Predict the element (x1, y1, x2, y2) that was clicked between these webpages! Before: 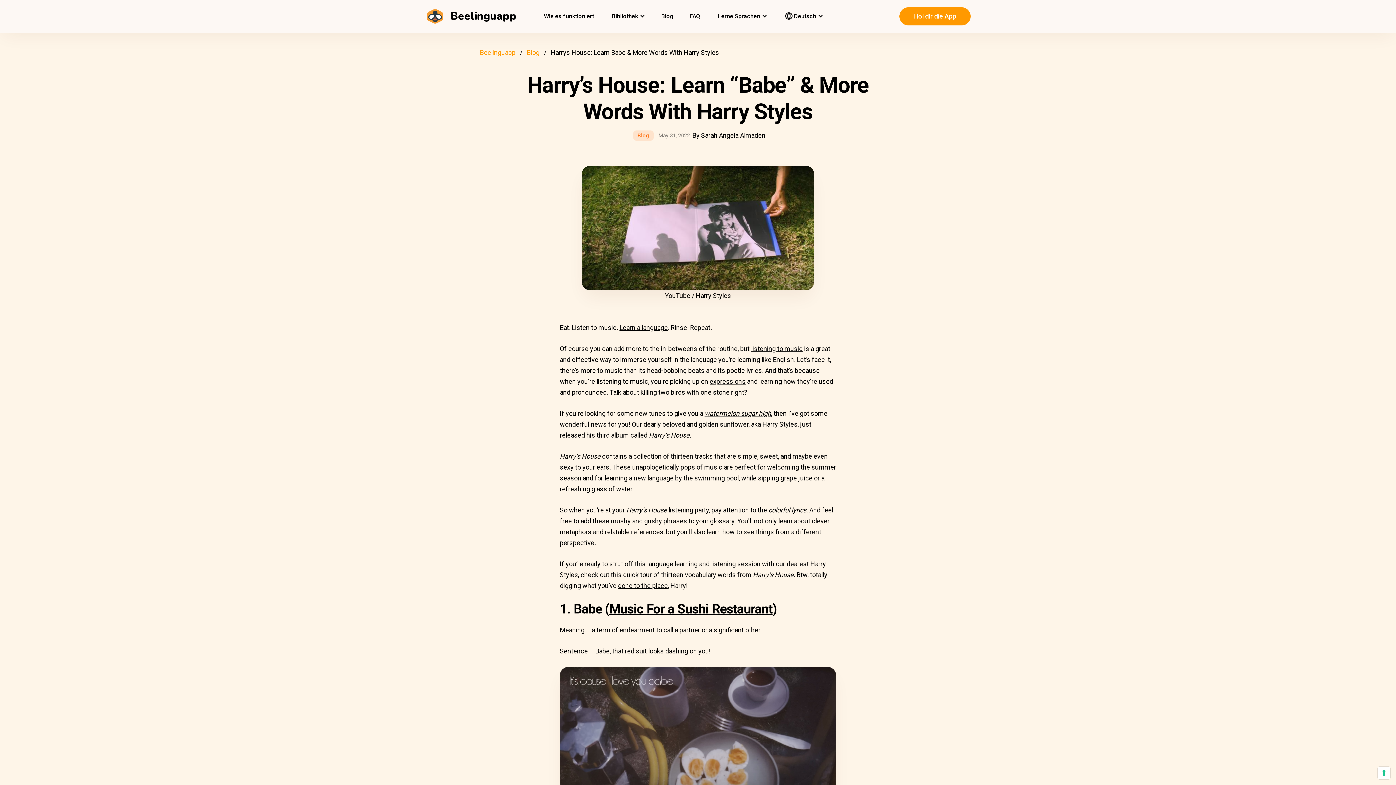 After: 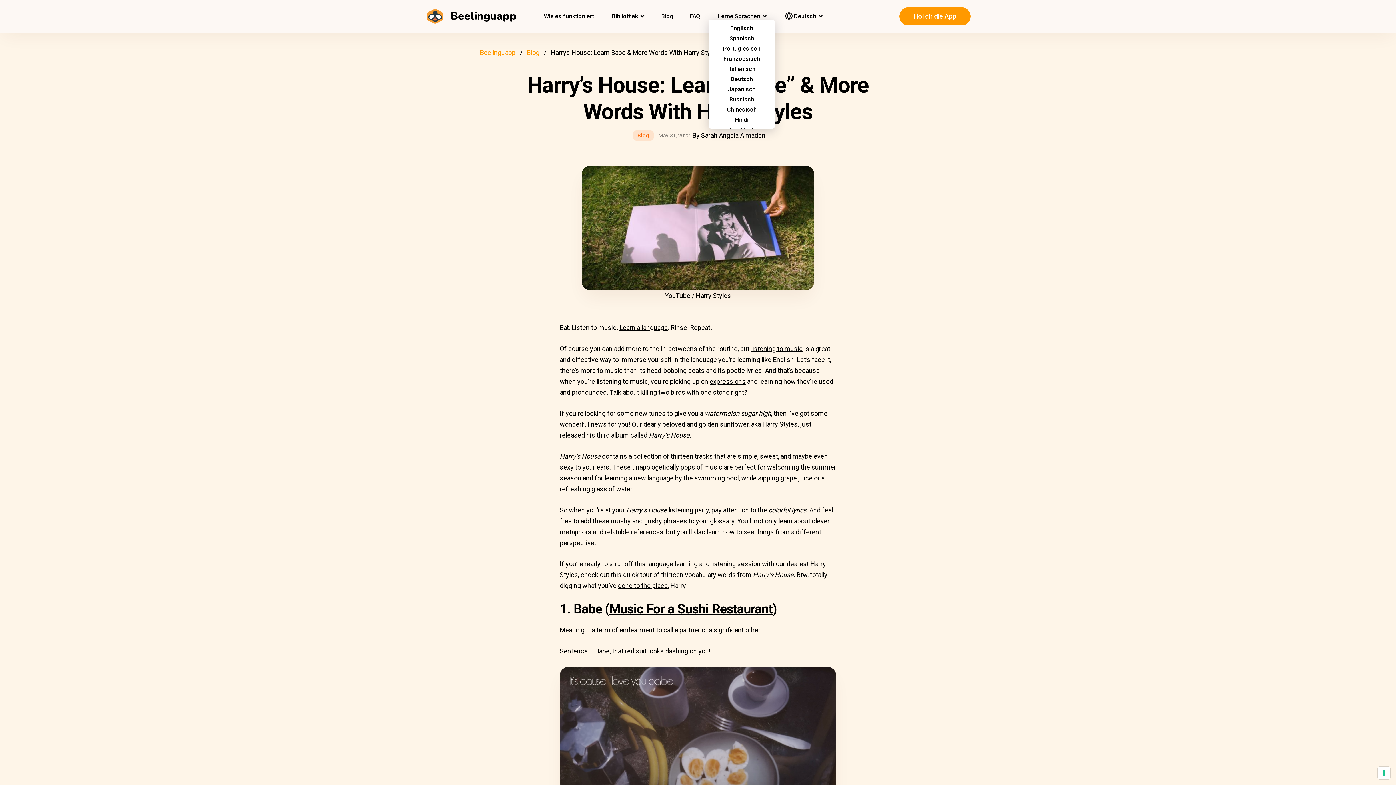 Action: label: Lerne Sprachen bbox: (716, 13, 767, 19)